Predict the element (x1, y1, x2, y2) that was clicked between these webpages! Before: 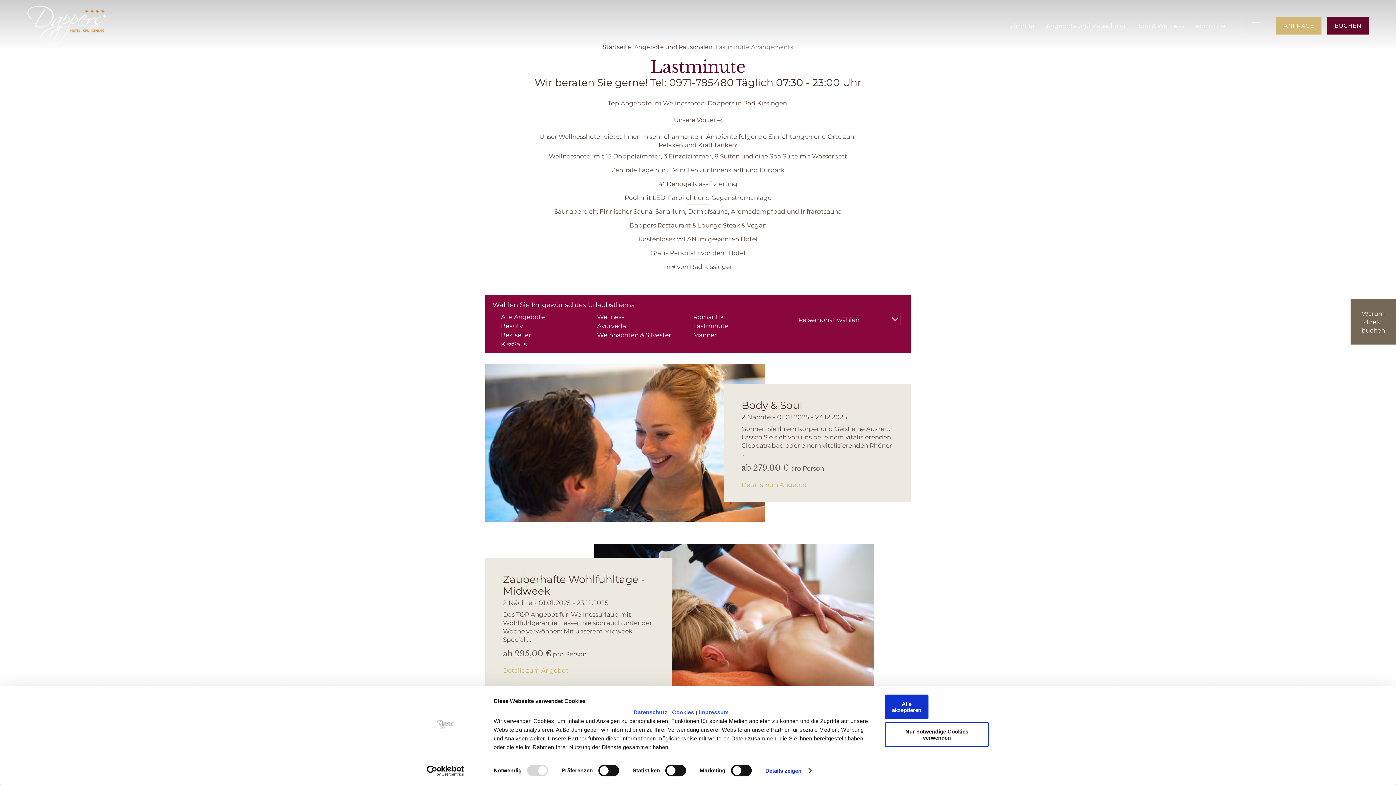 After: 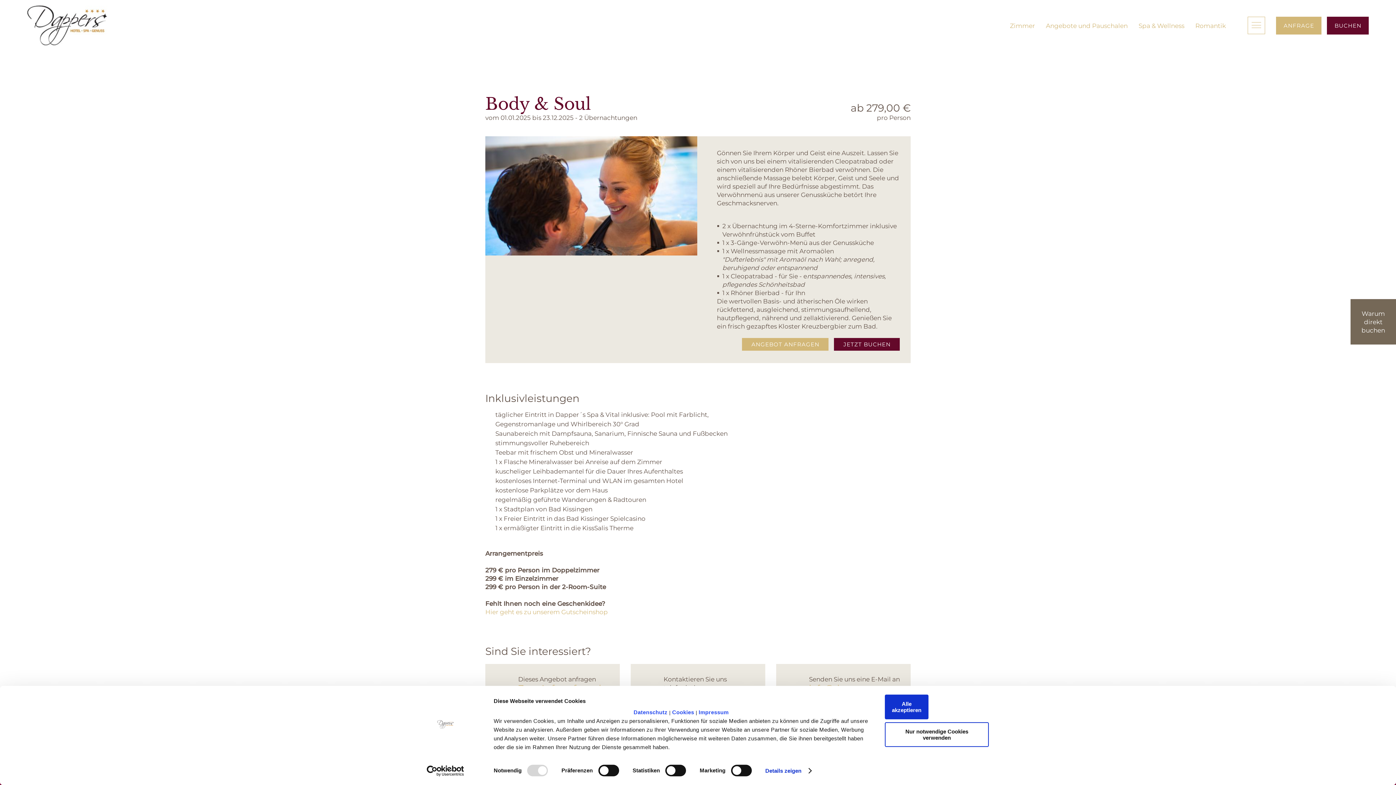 Action: label: Body & Soul bbox: (741, 398, 802, 411)